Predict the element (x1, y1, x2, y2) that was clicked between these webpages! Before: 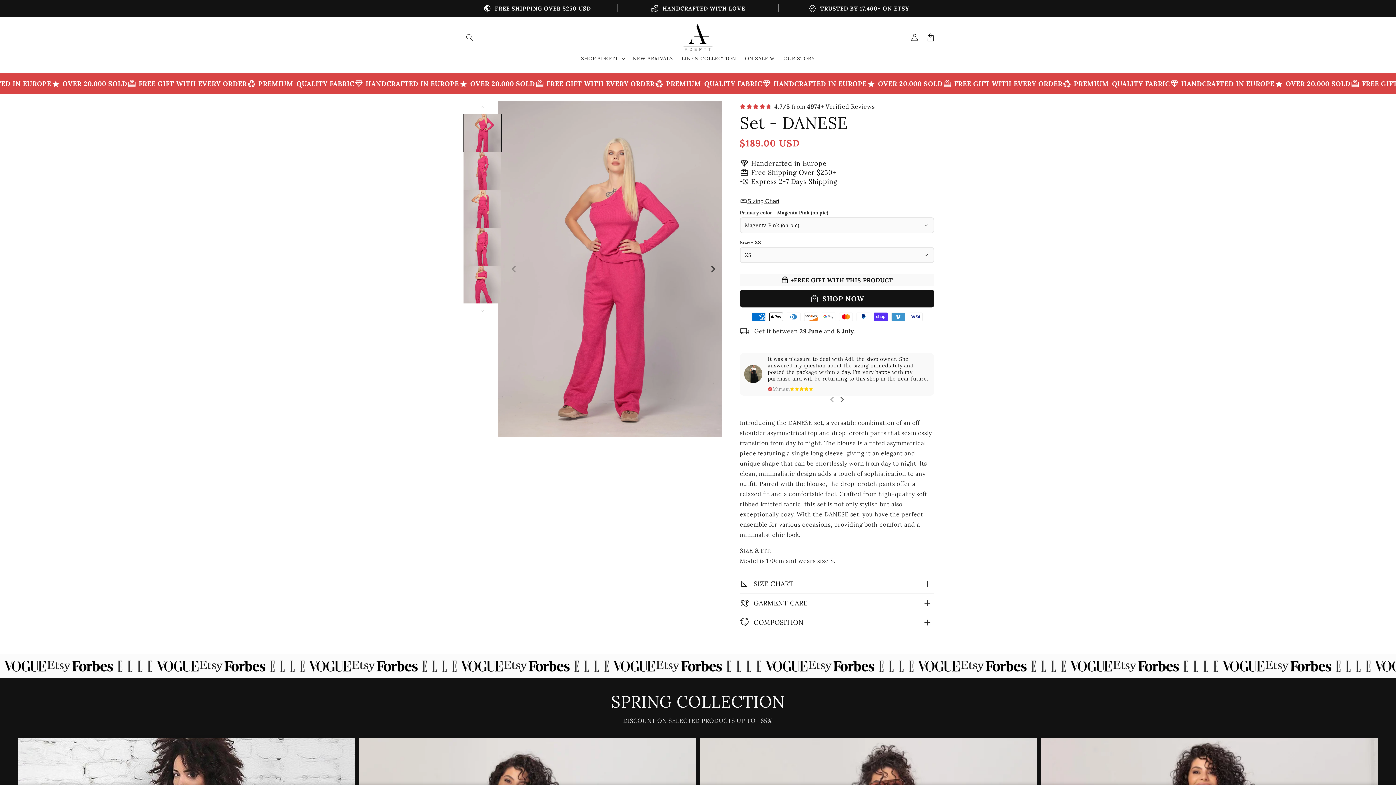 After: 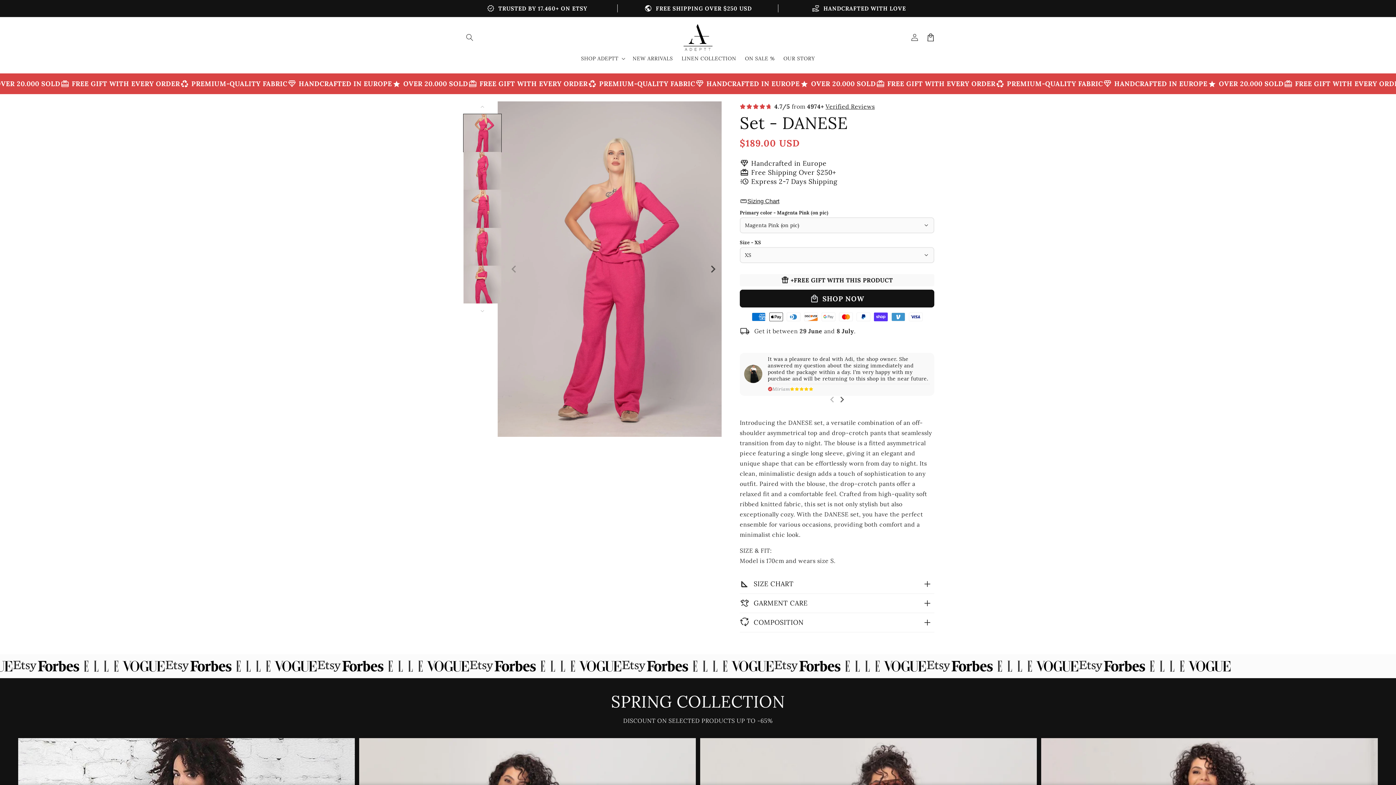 Action: bbox: (740, 196, 779, 206) label: straighten
Sizing Chart